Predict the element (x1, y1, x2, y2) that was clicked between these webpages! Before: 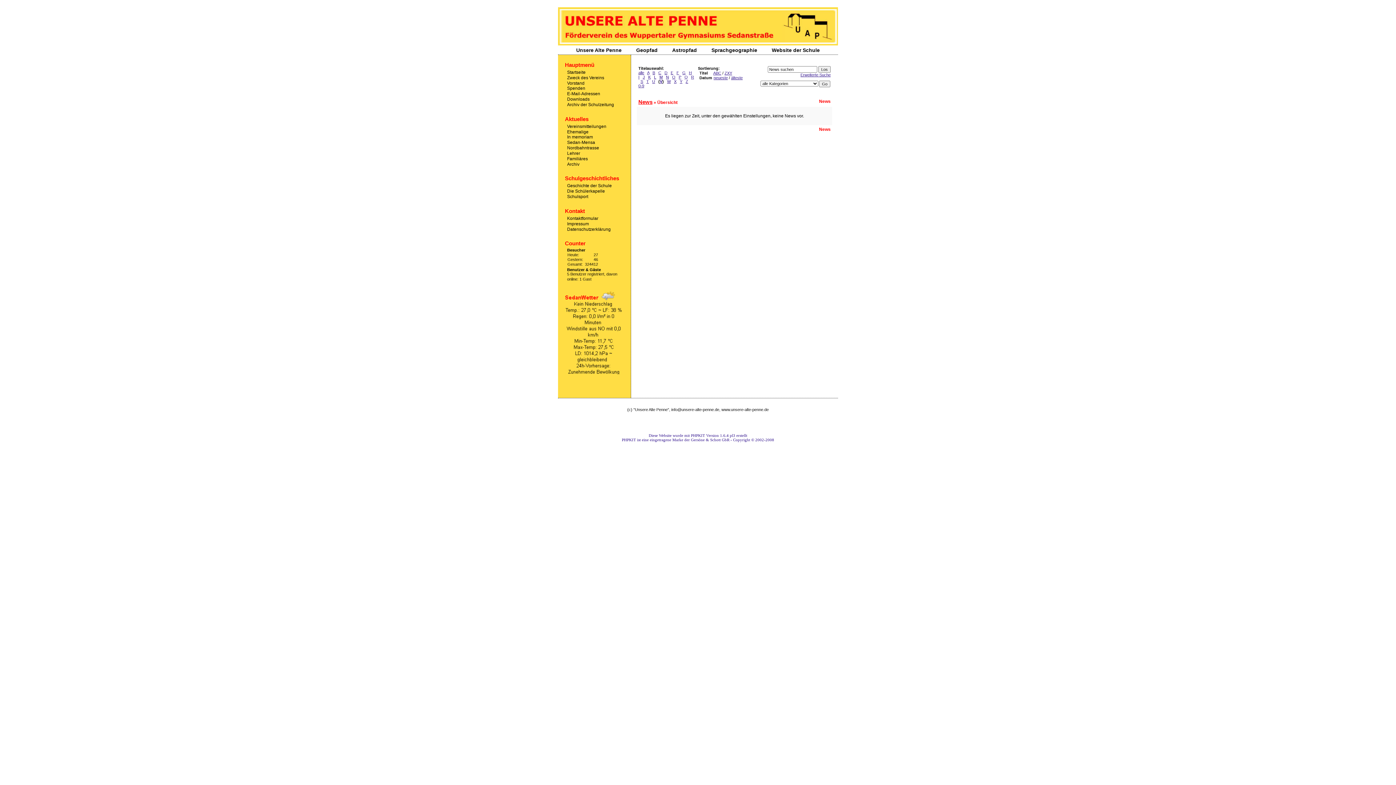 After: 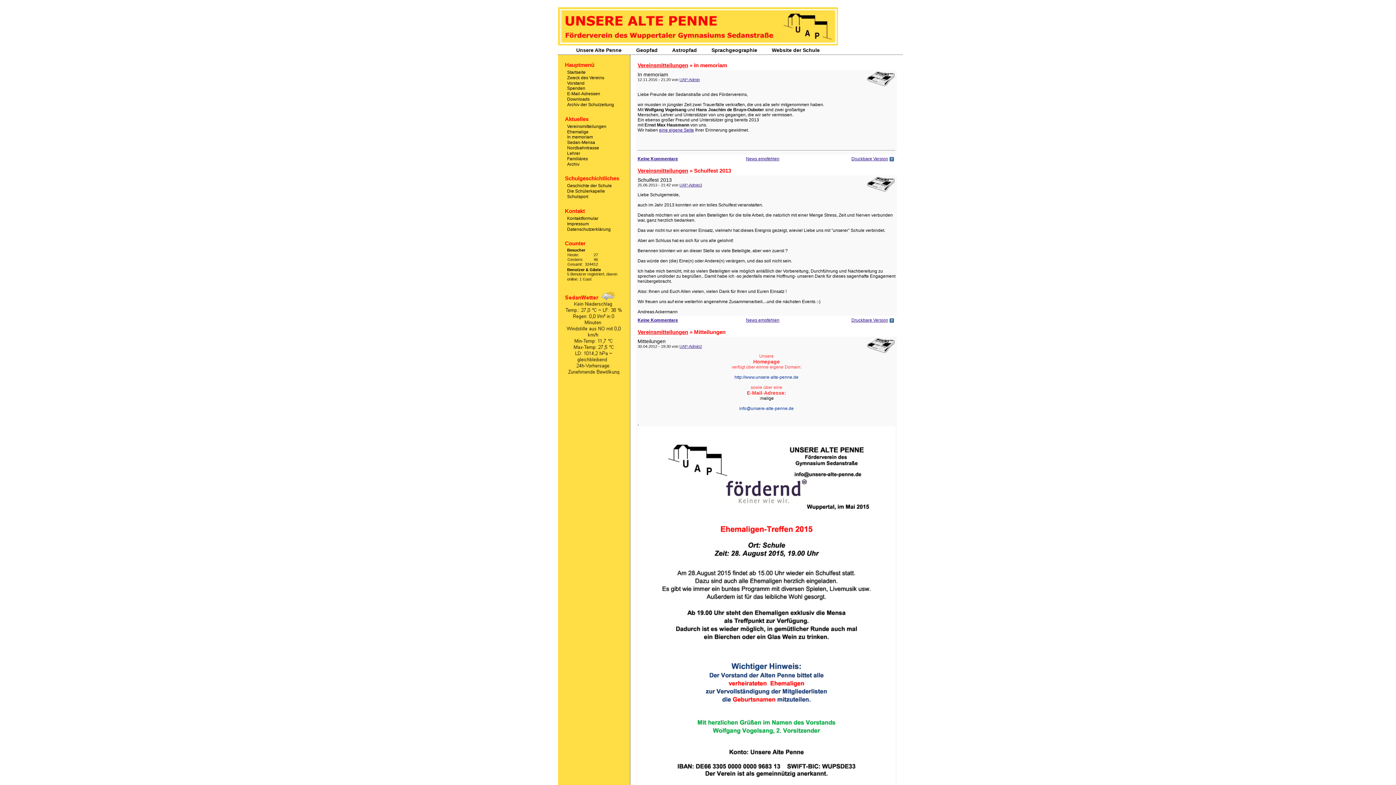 Action: label: Vereinsmitteilungen bbox: (567, 123, 606, 128)